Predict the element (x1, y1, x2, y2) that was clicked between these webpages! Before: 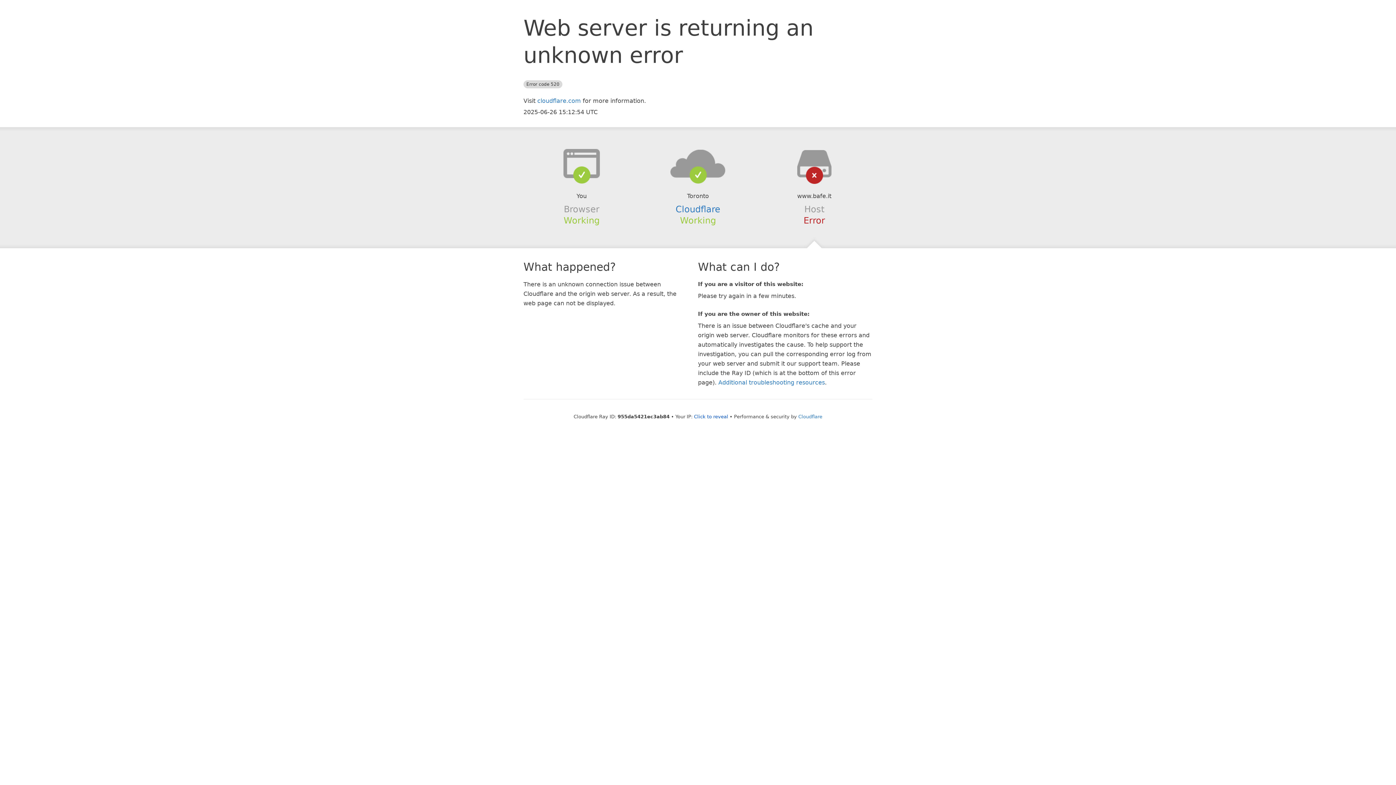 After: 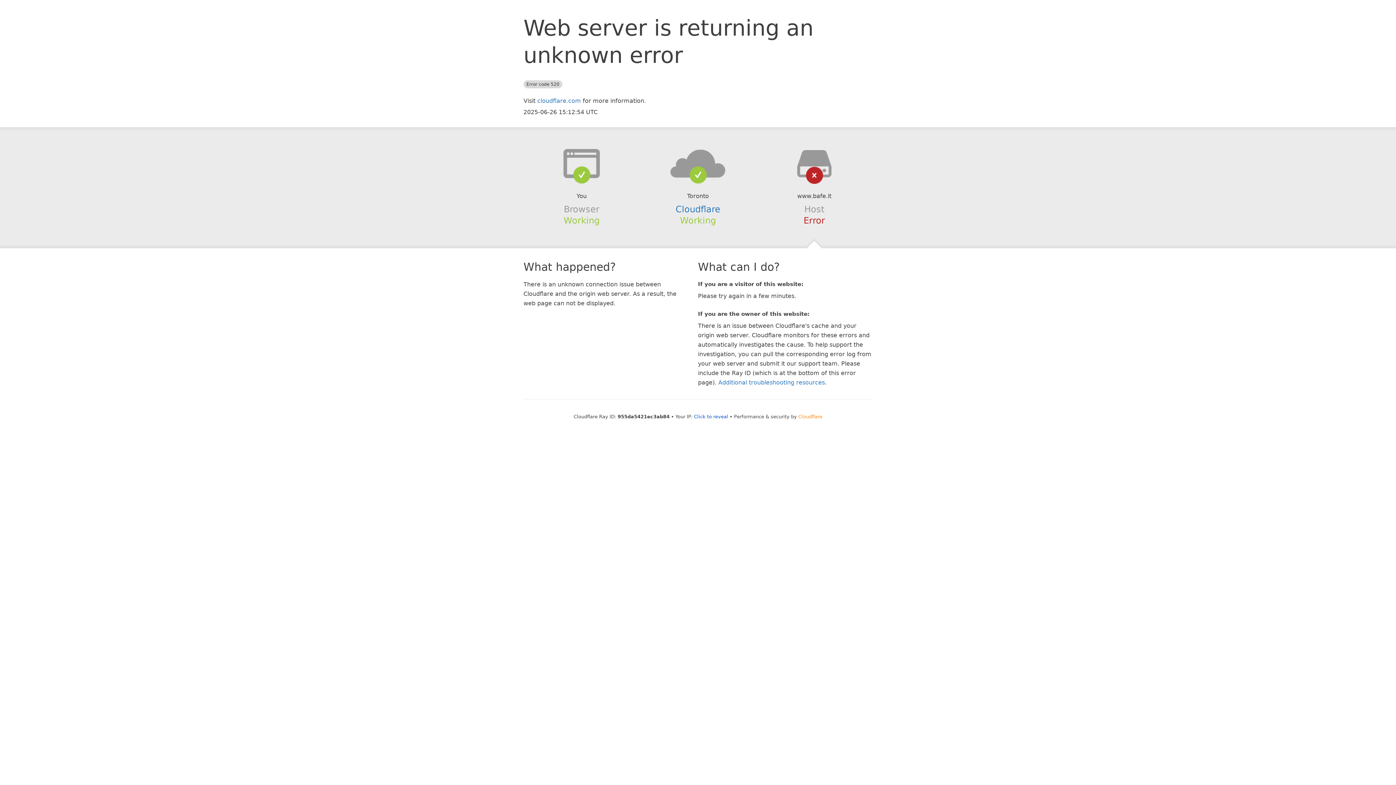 Action: bbox: (798, 414, 822, 419) label: Cloudflare